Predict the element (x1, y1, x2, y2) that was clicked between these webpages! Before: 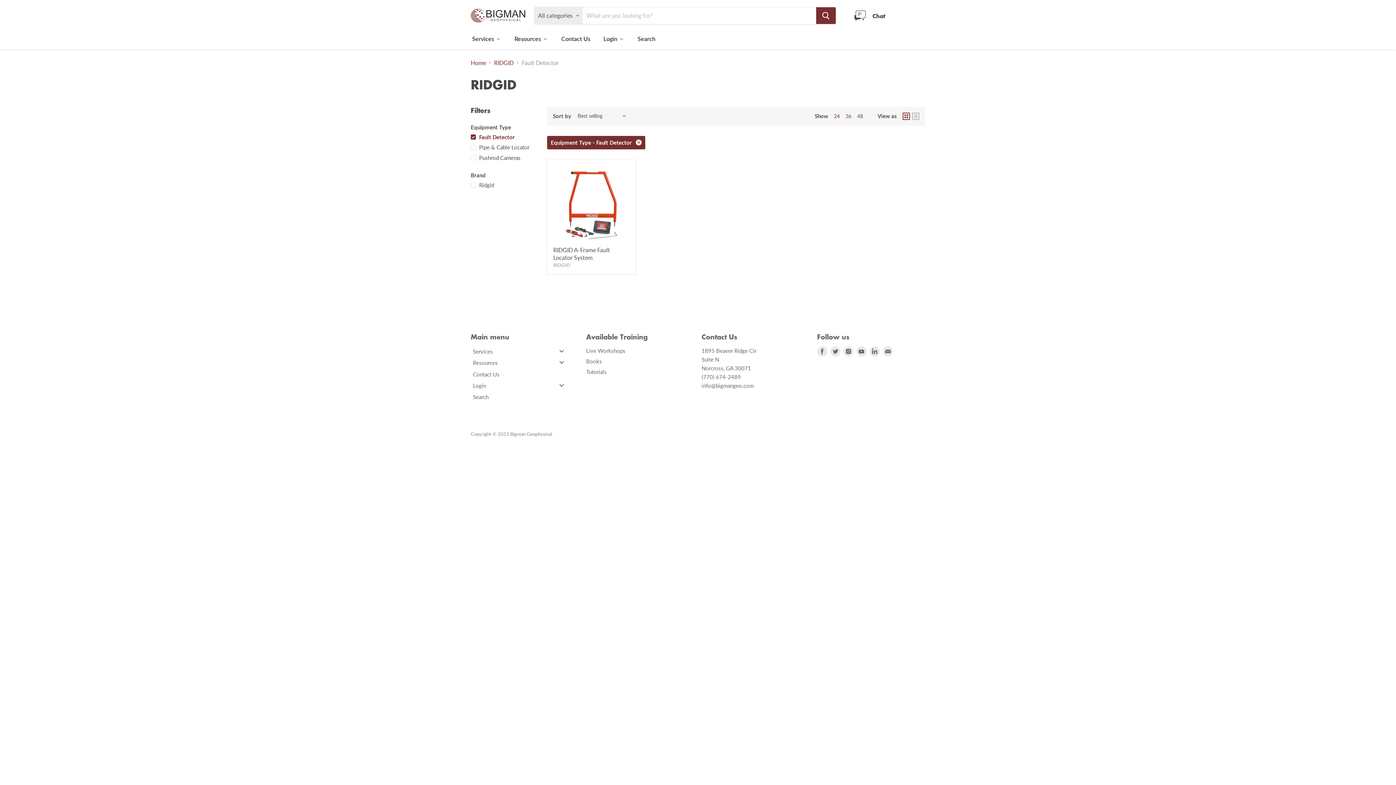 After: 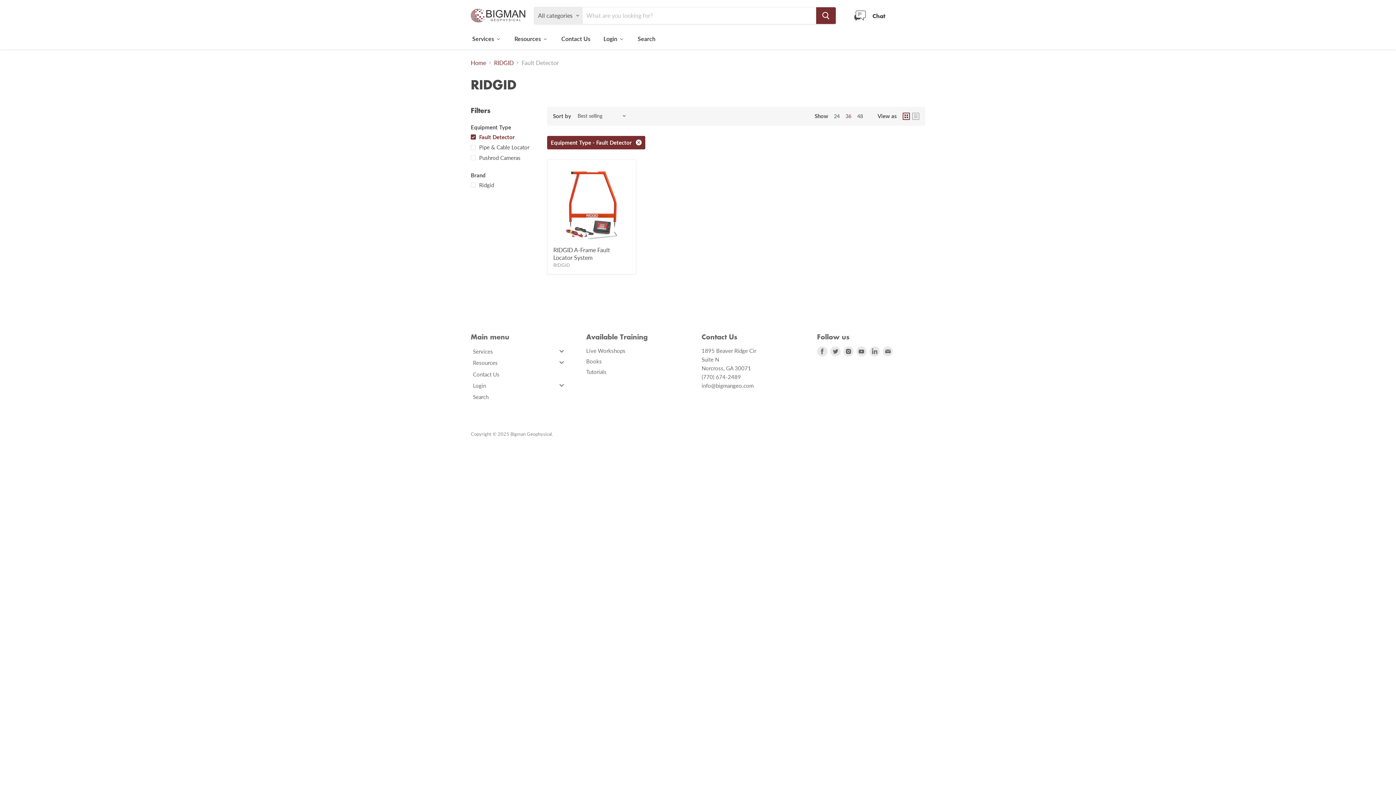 Action: bbox: (845, 113, 851, 119) label: show 36 items